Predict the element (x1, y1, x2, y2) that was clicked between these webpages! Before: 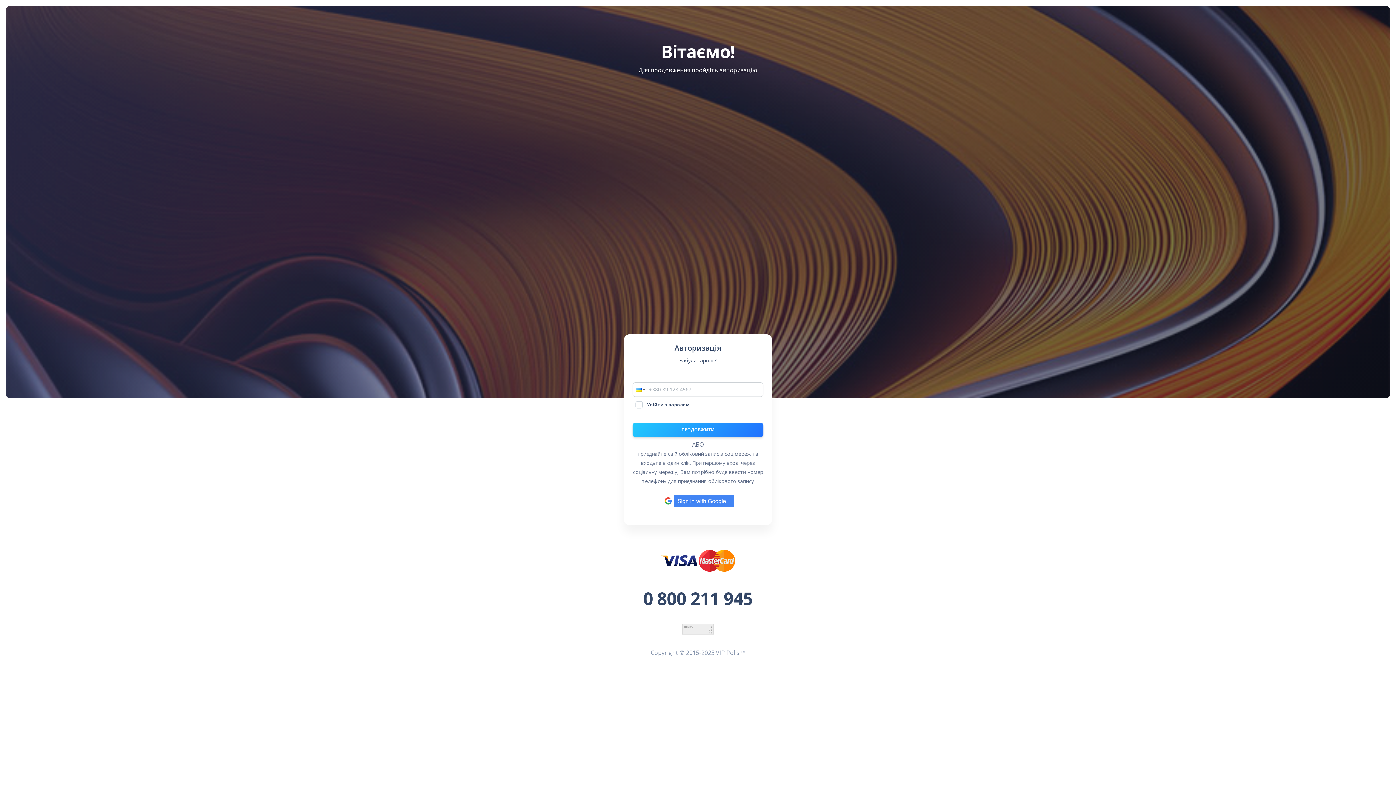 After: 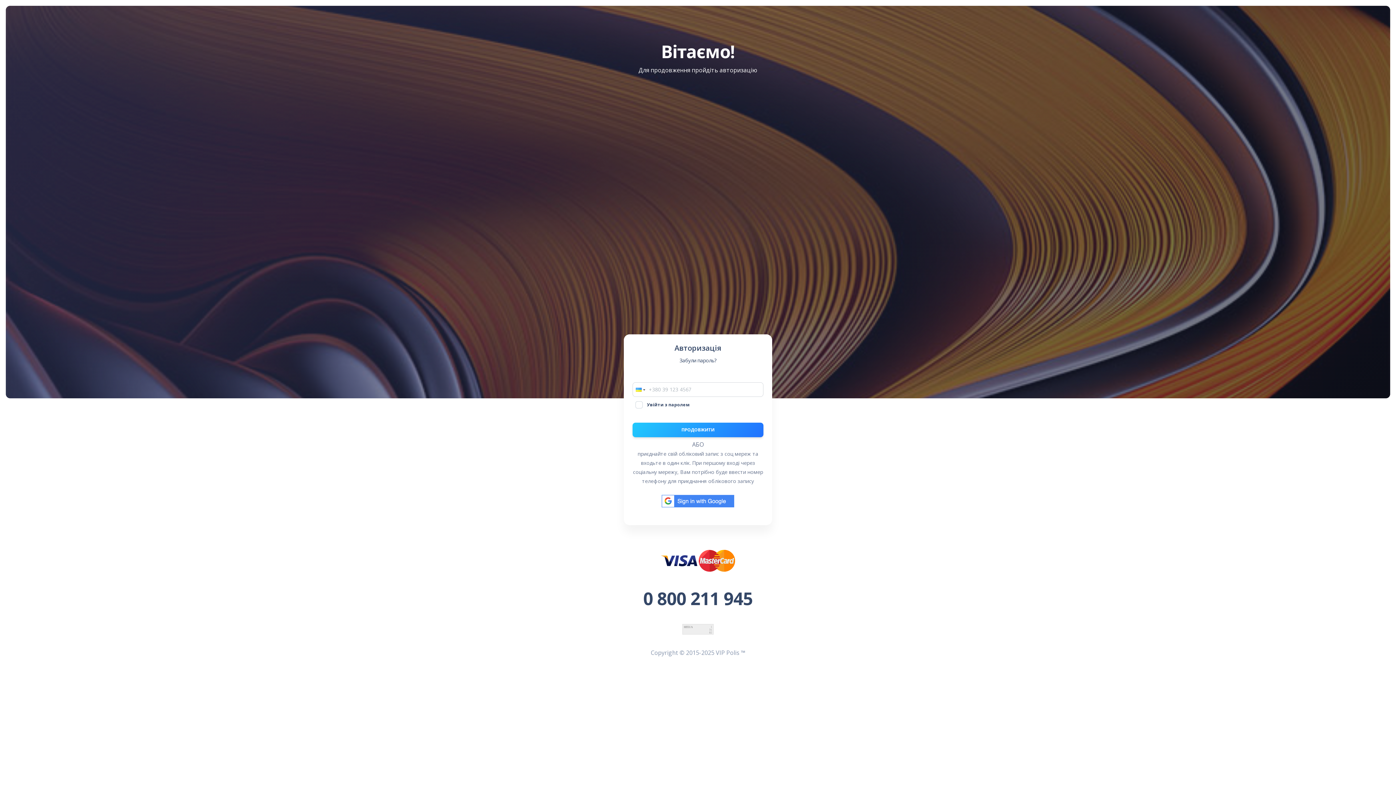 Action: label: HIT.UA bbox: (682, 624, 694, 630)